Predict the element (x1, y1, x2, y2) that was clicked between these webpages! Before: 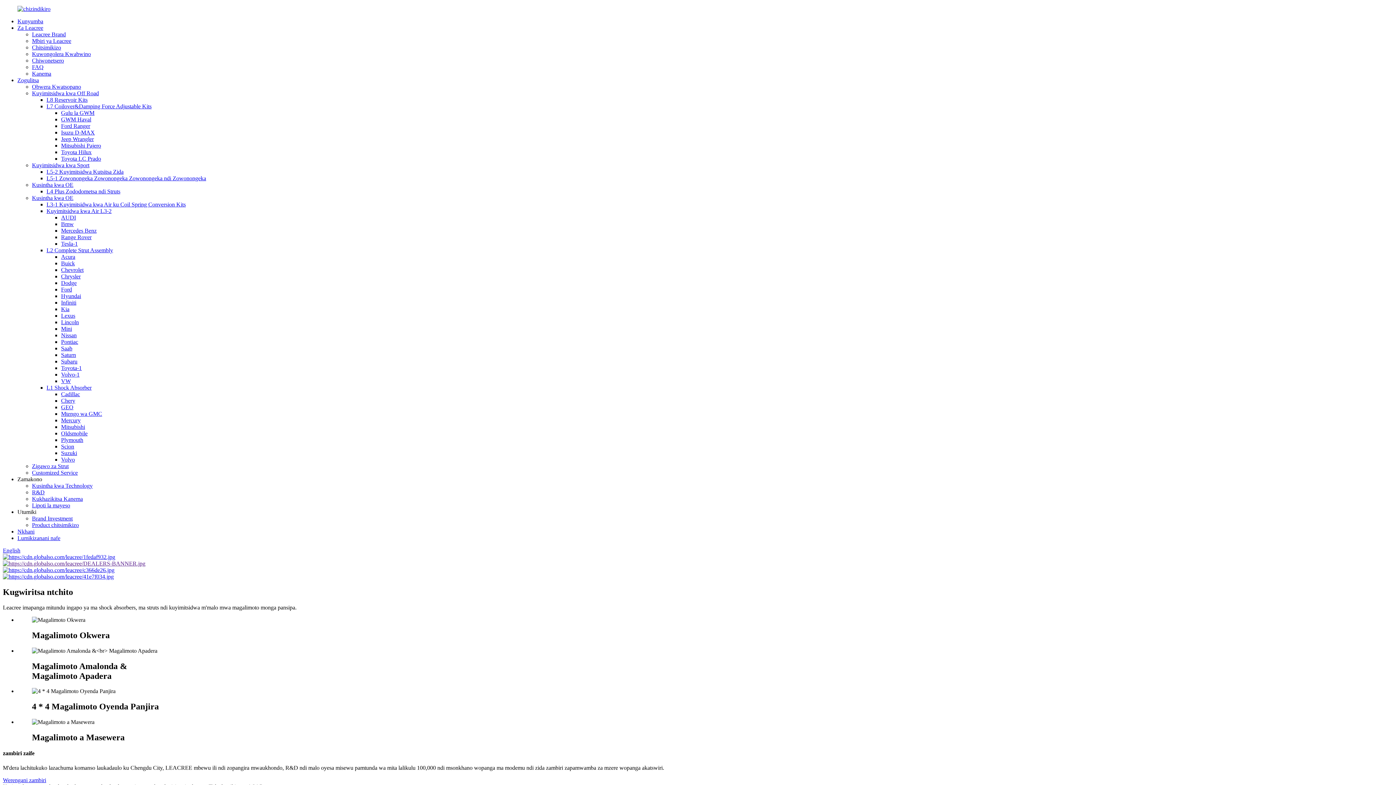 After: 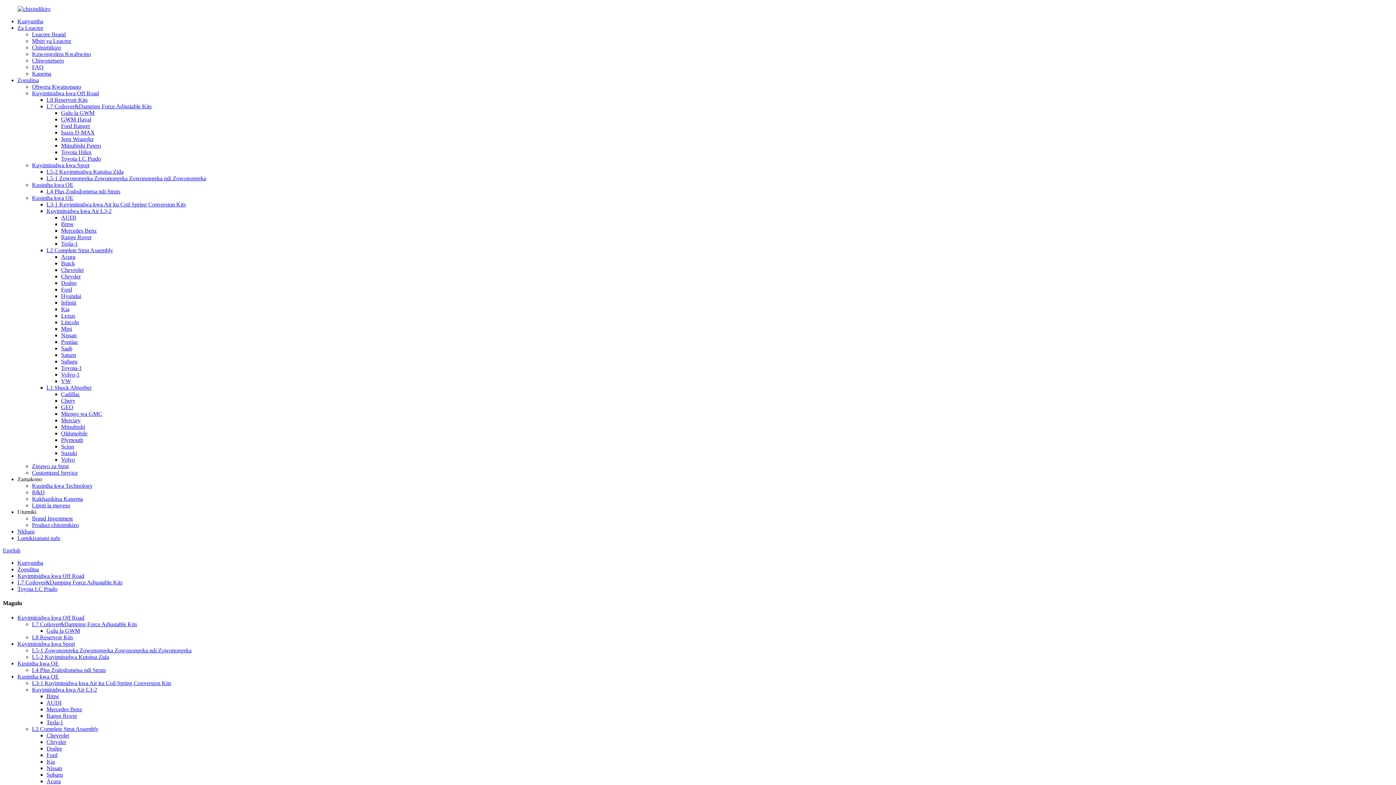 Action: label: Toyota LC Prado bbox: (61, 155, 101, 161)